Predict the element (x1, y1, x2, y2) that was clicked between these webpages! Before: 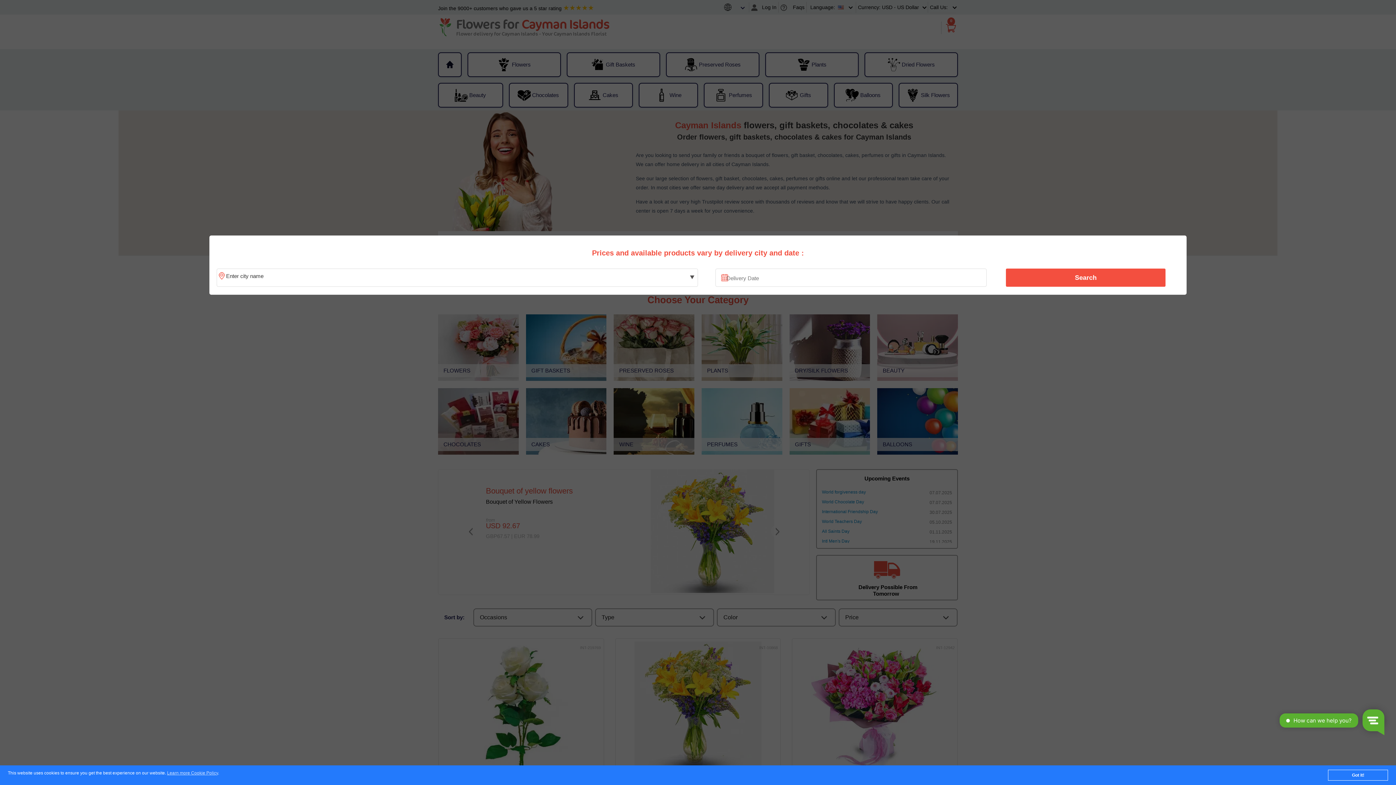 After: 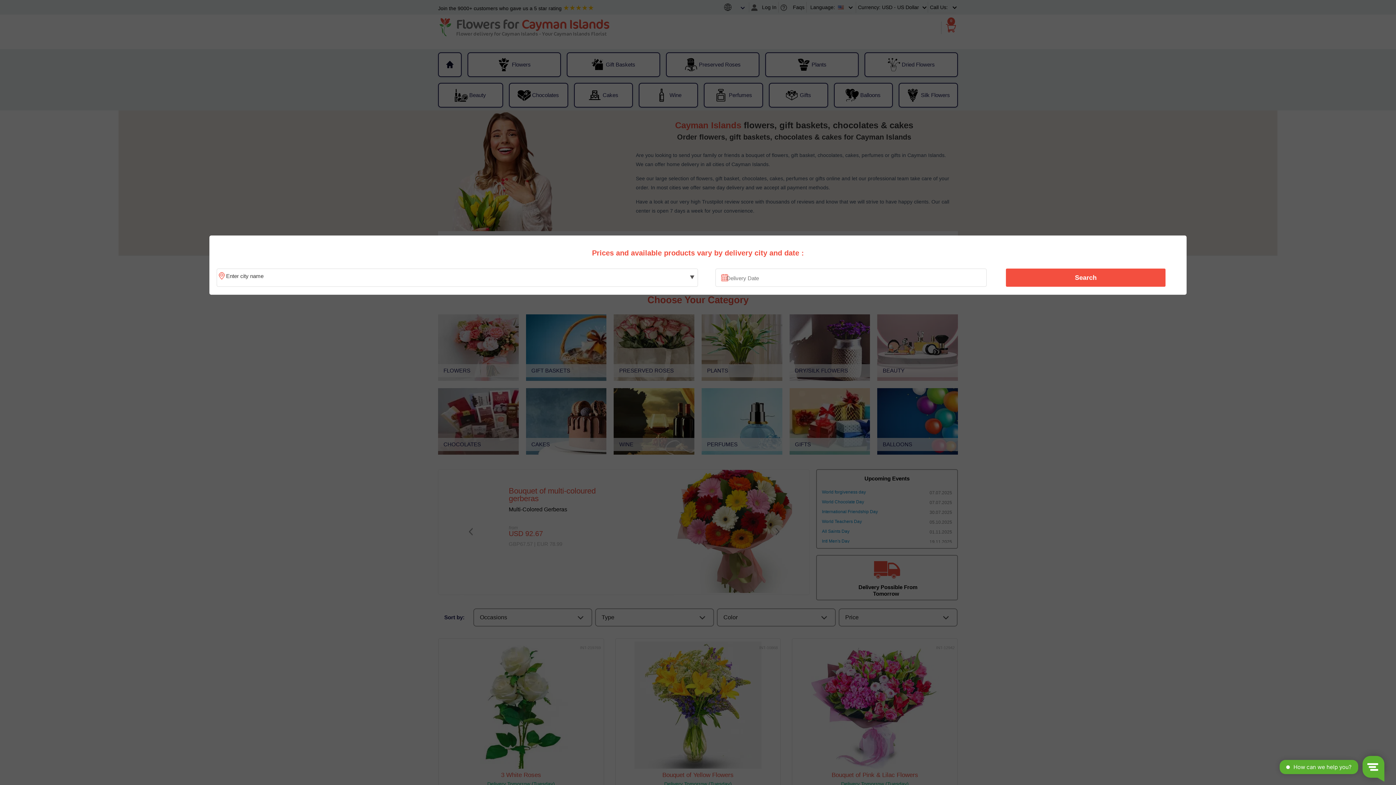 Action: bbox: (1328, 770, 1388, 781) label: Got it!